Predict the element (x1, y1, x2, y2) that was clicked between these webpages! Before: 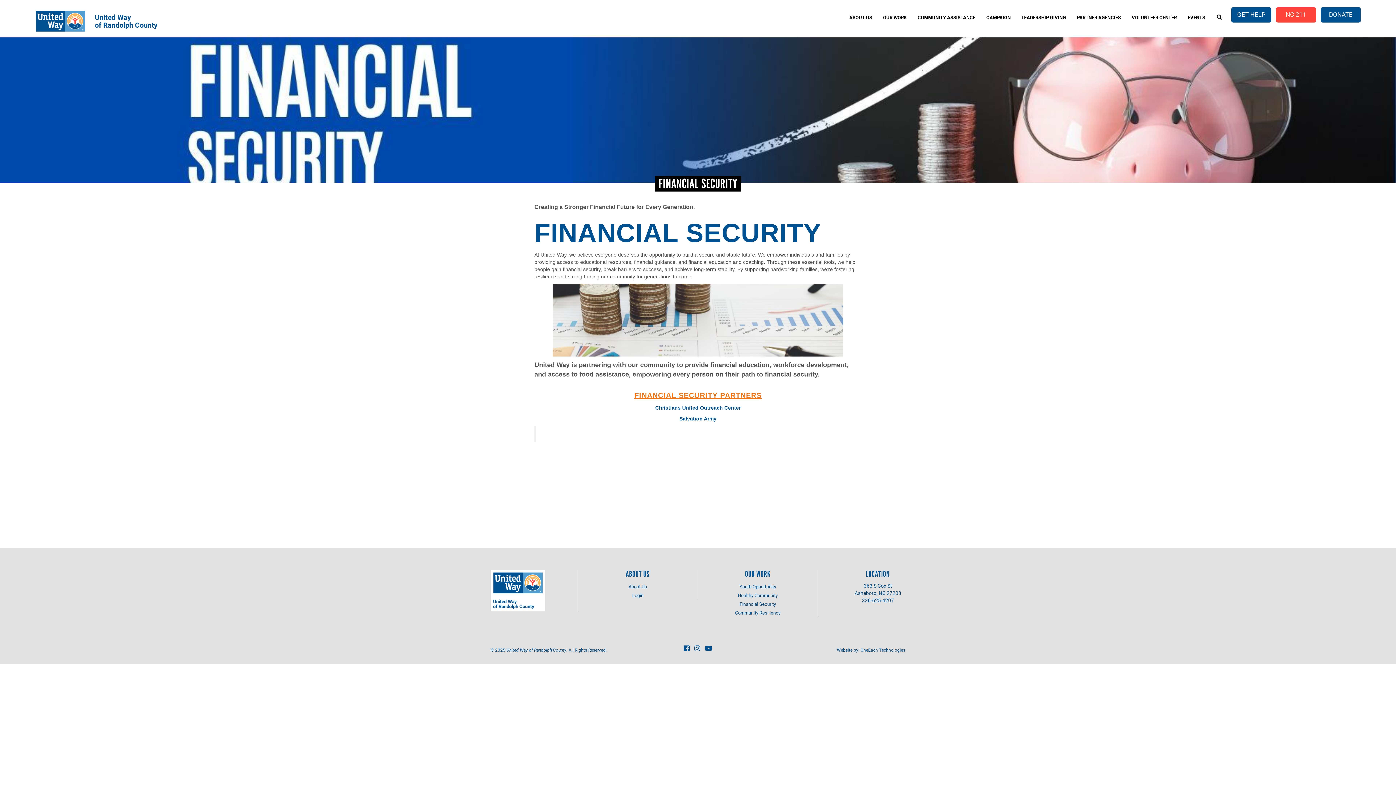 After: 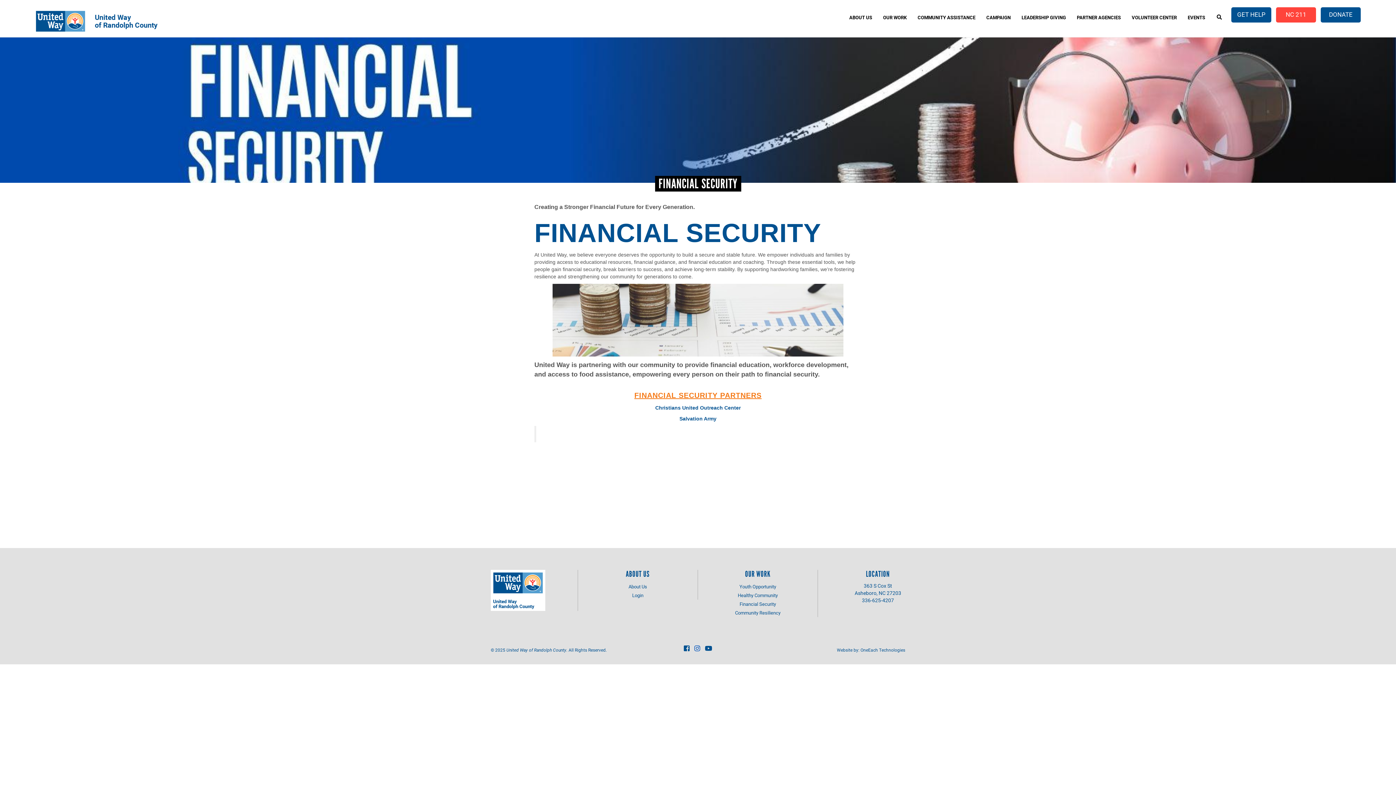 Action: bbox: (692, 642, 700, 656)